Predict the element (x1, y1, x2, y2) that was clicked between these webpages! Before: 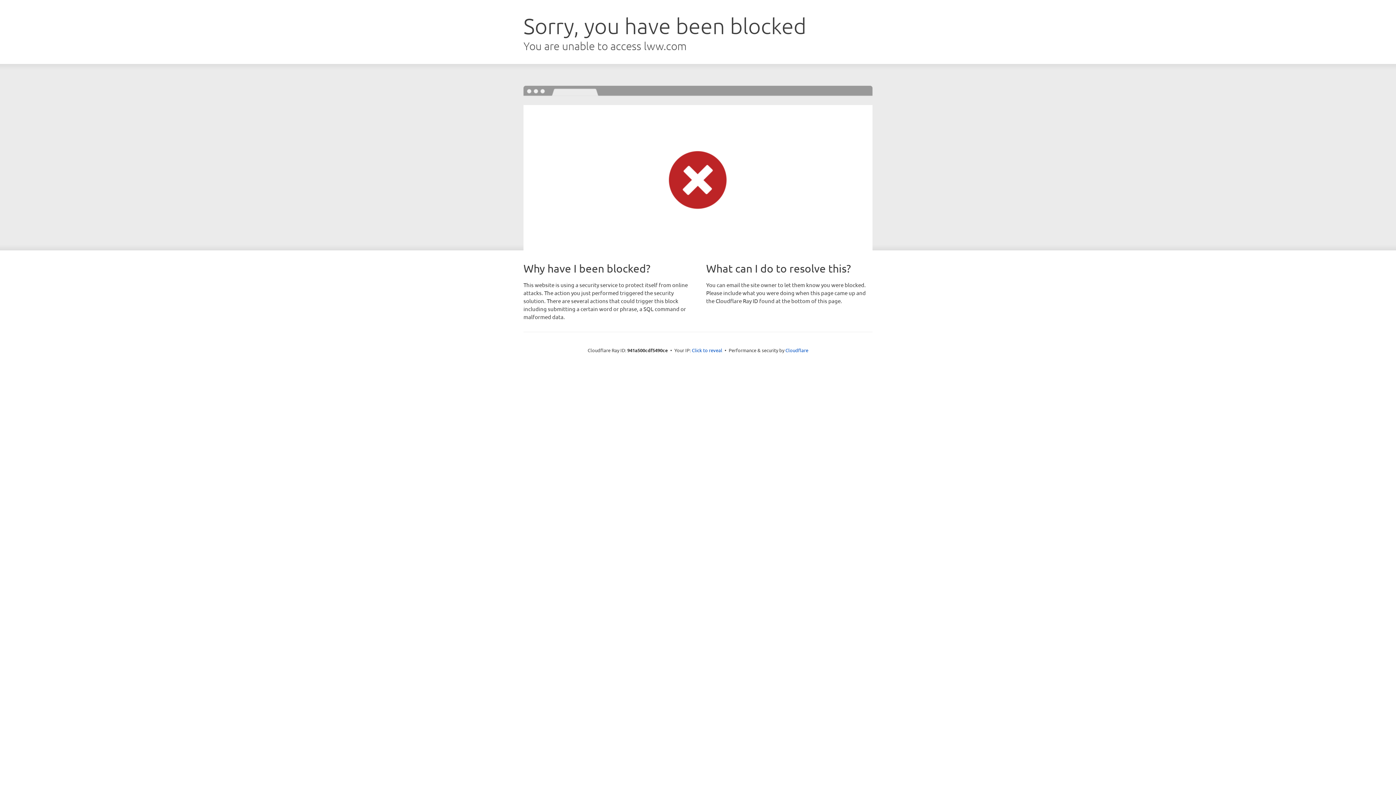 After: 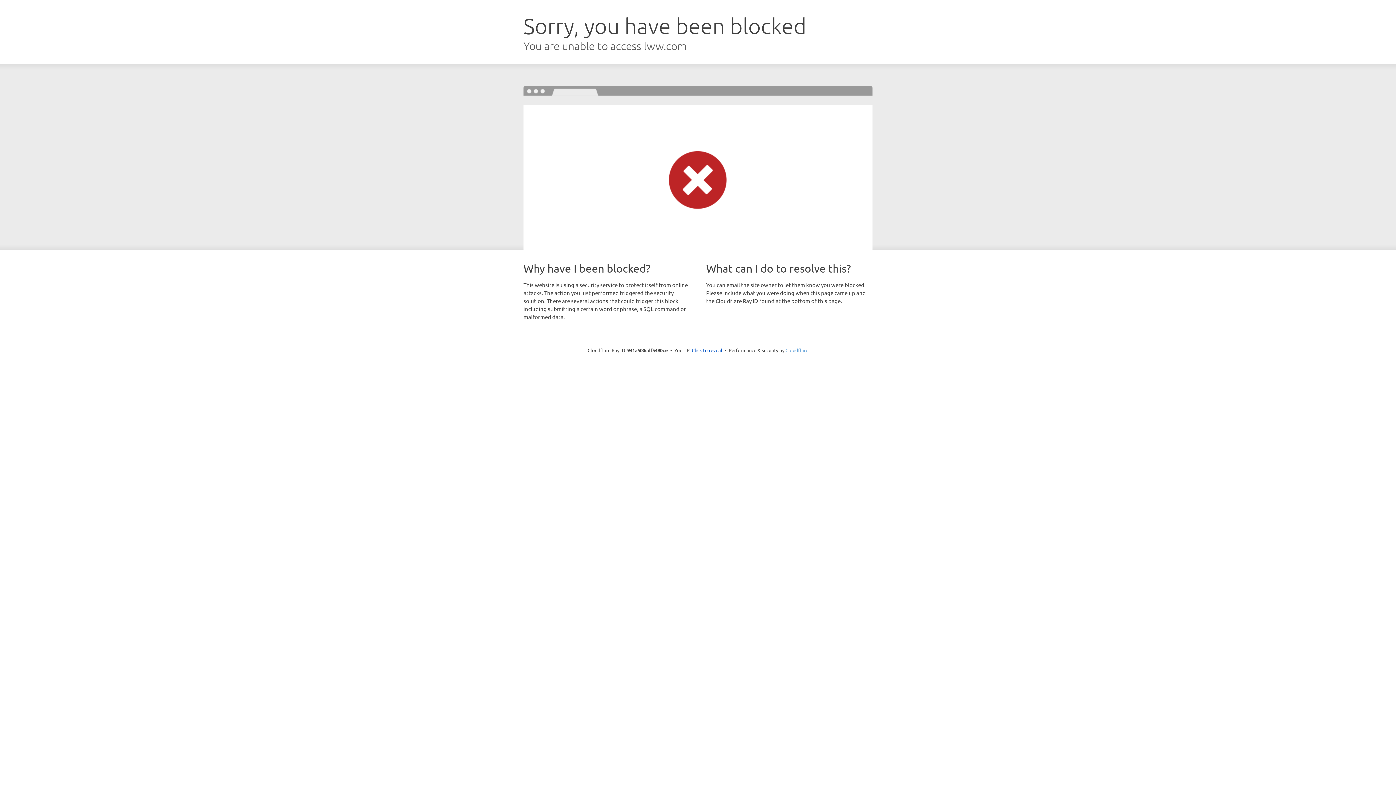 Action: label: Cloudflare bbox: (785, 347, 808, 353)